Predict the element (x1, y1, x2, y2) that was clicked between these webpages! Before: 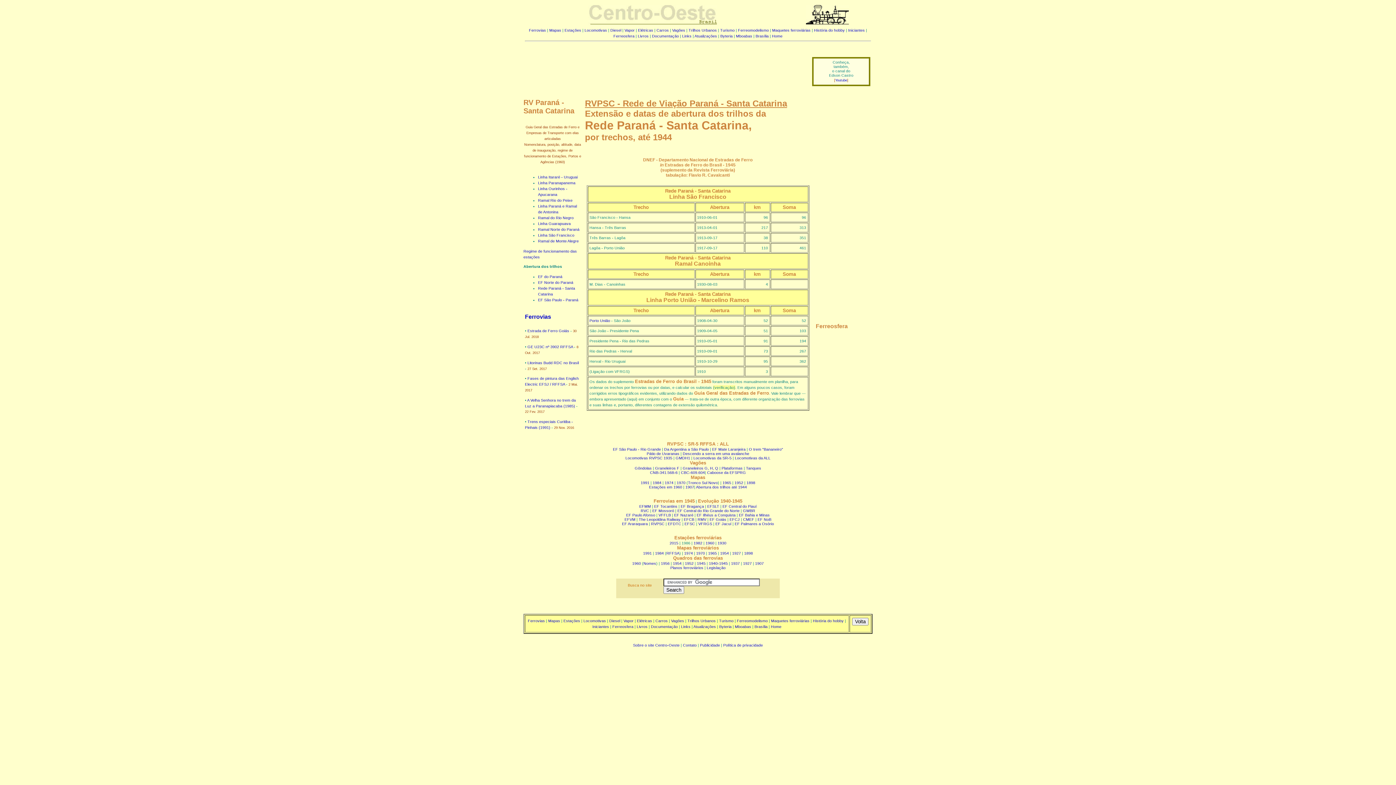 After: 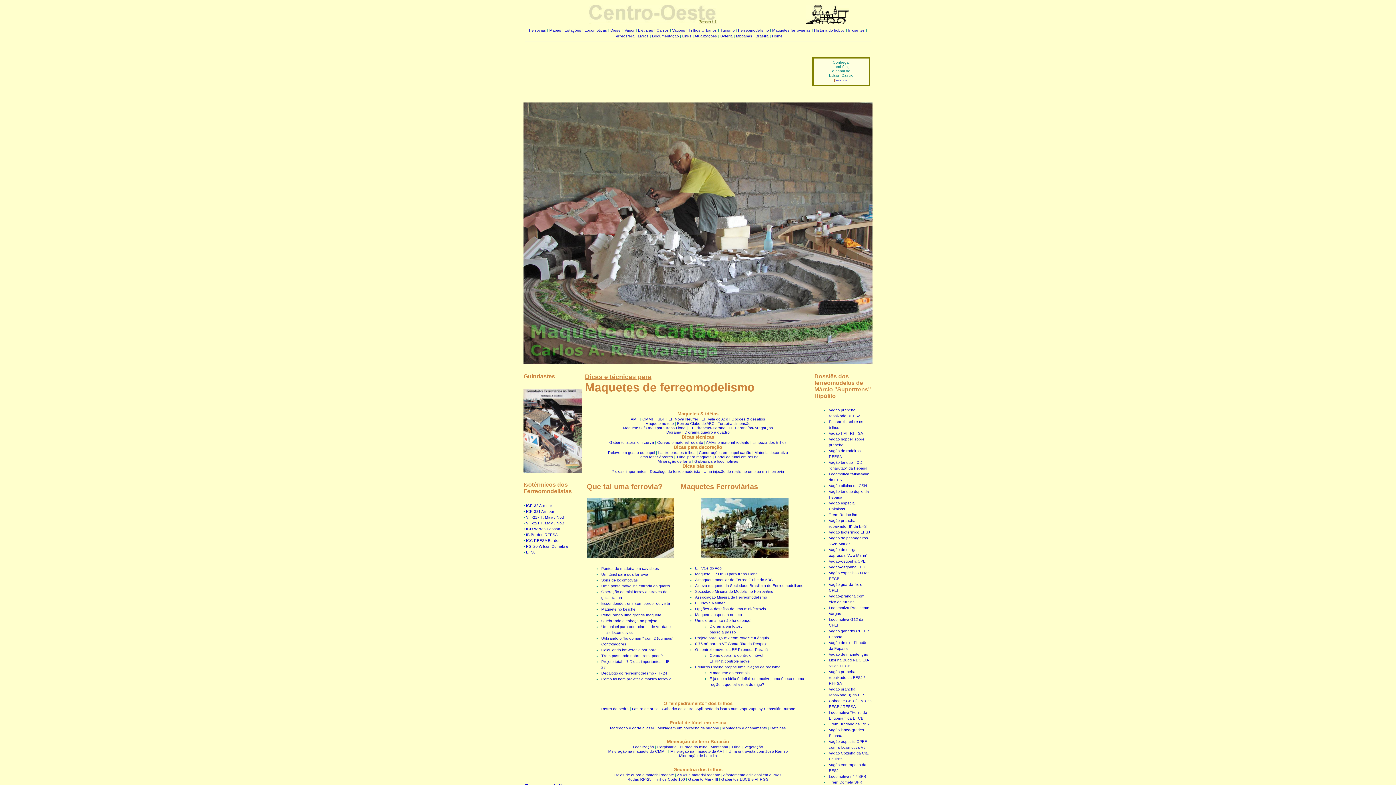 Action: label: Maquetes ferroviárias bbox: (772, 28, 810, 32)